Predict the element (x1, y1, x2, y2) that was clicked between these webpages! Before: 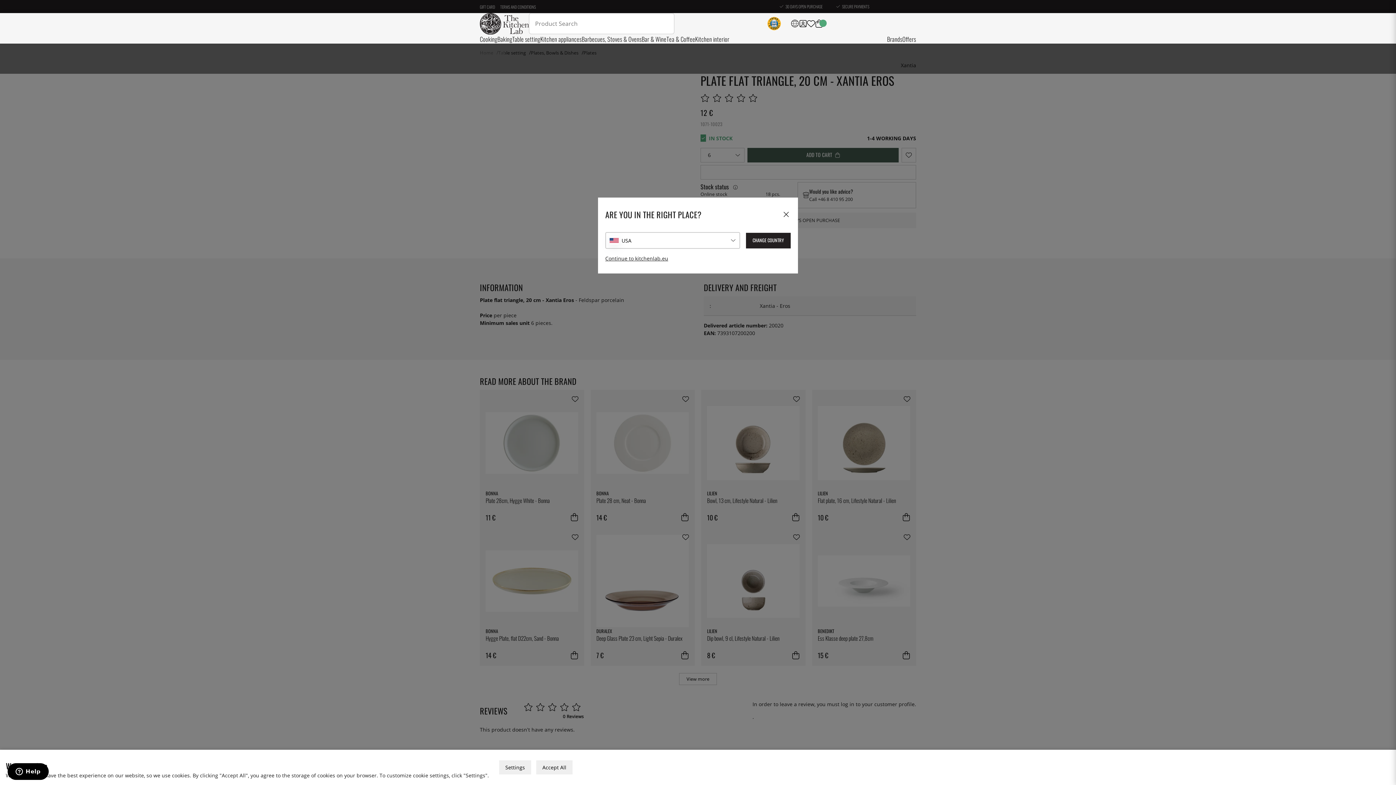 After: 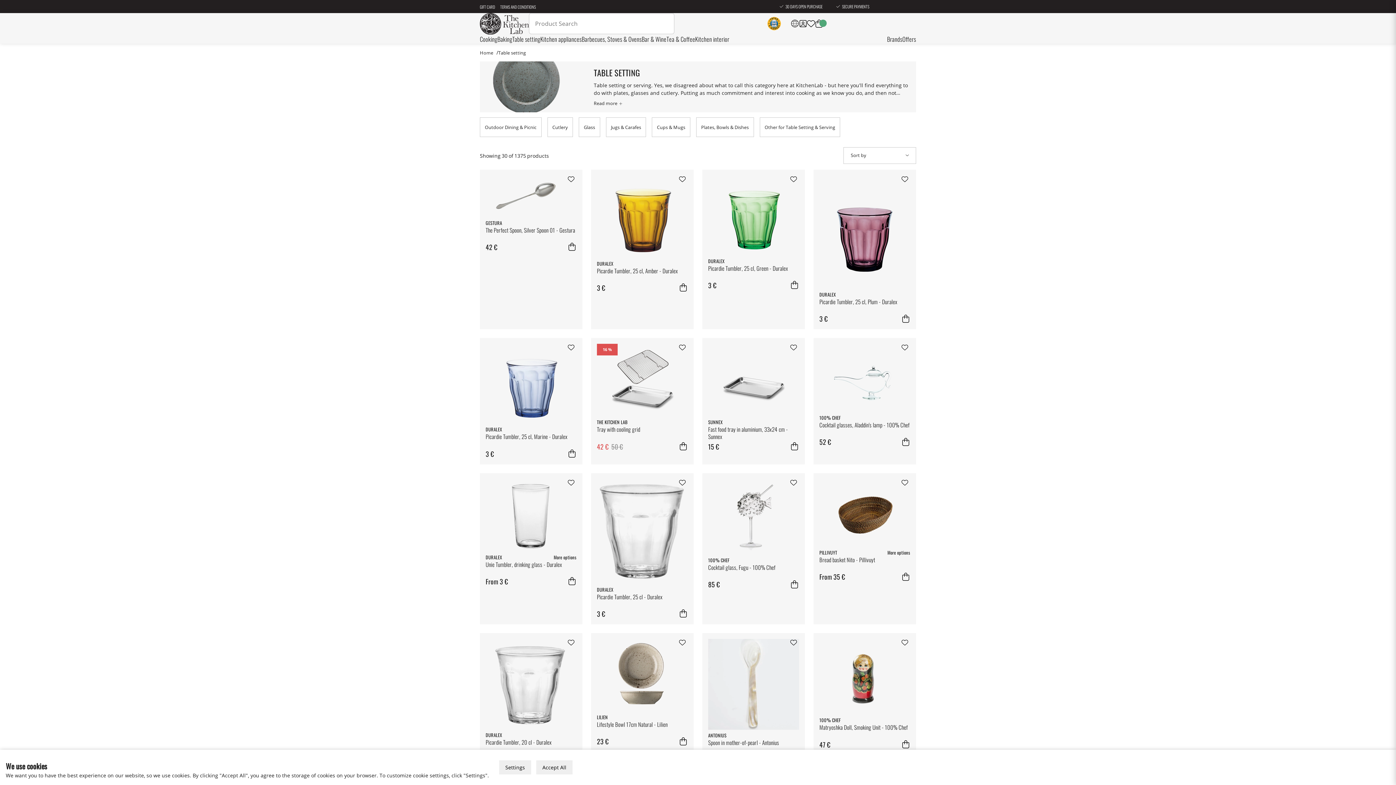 Action: bbox: (512, 34, 540, 43) label: Table setting